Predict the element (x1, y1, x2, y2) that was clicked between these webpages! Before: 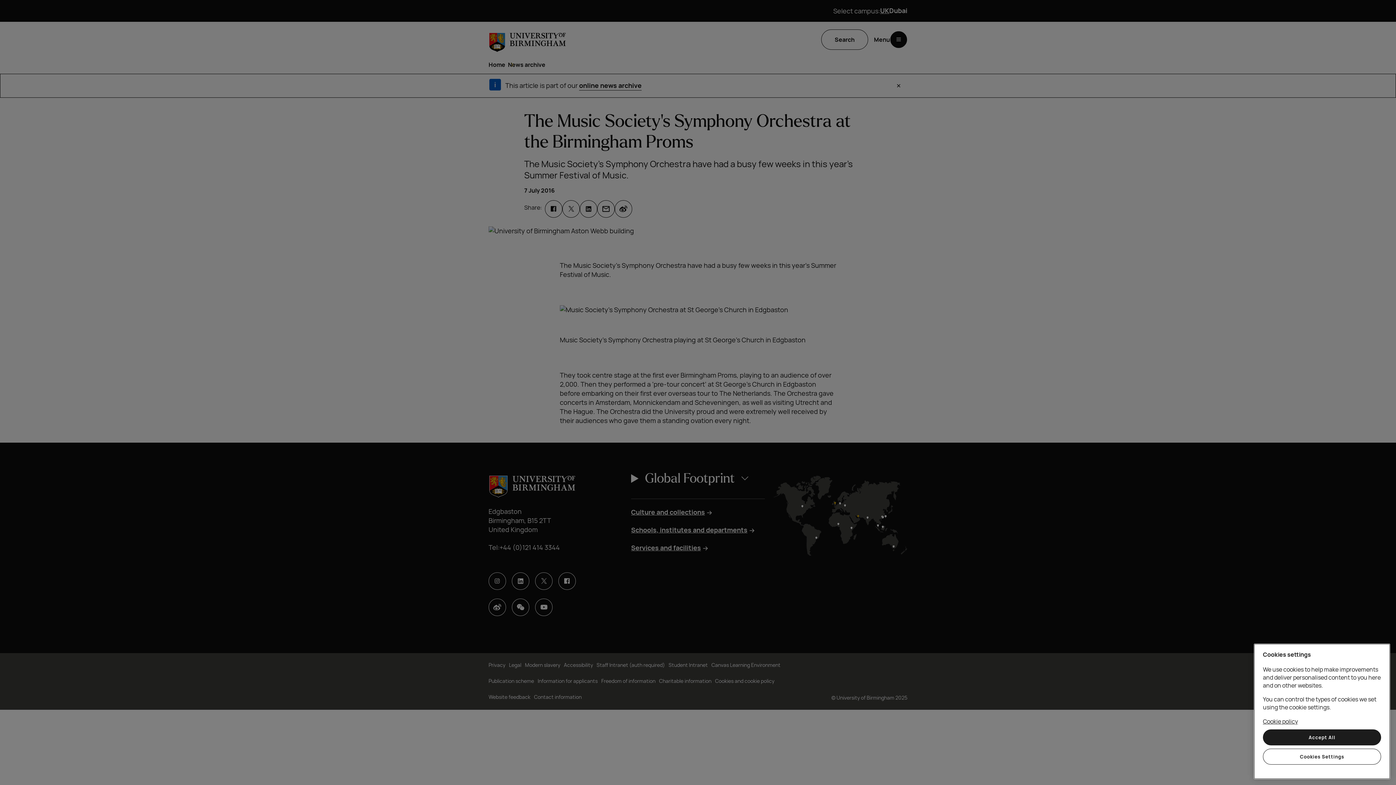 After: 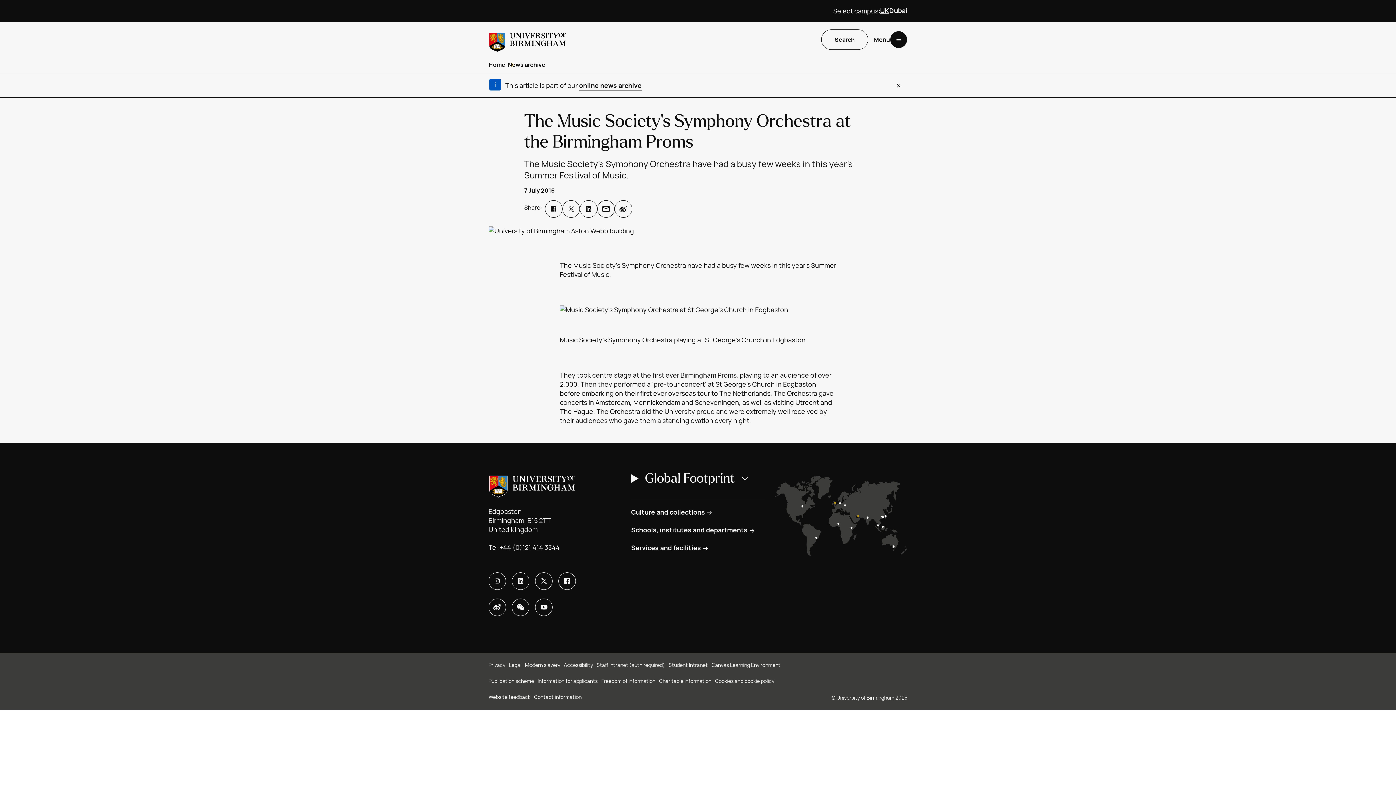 Action: label: Accept All bbox: (1263, 729, 1381, 745)